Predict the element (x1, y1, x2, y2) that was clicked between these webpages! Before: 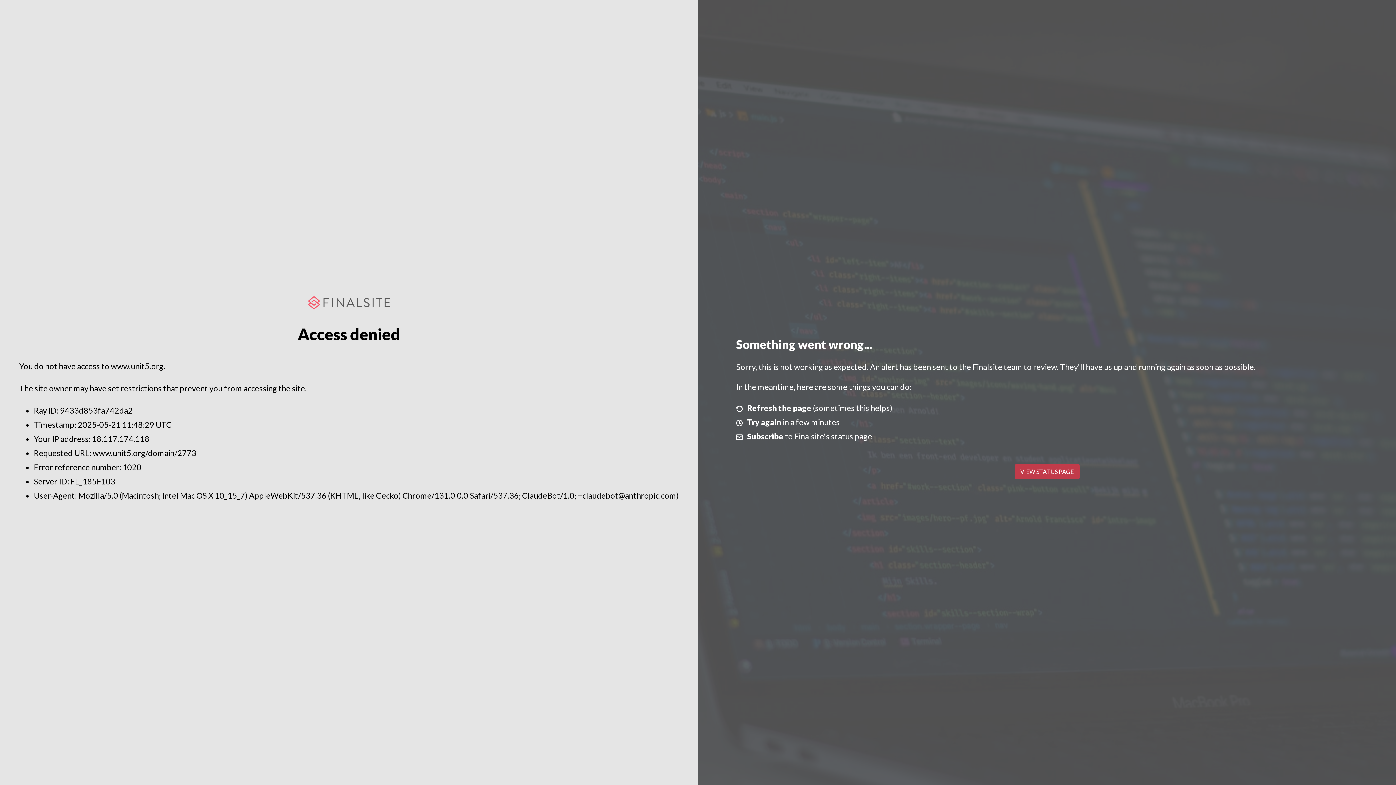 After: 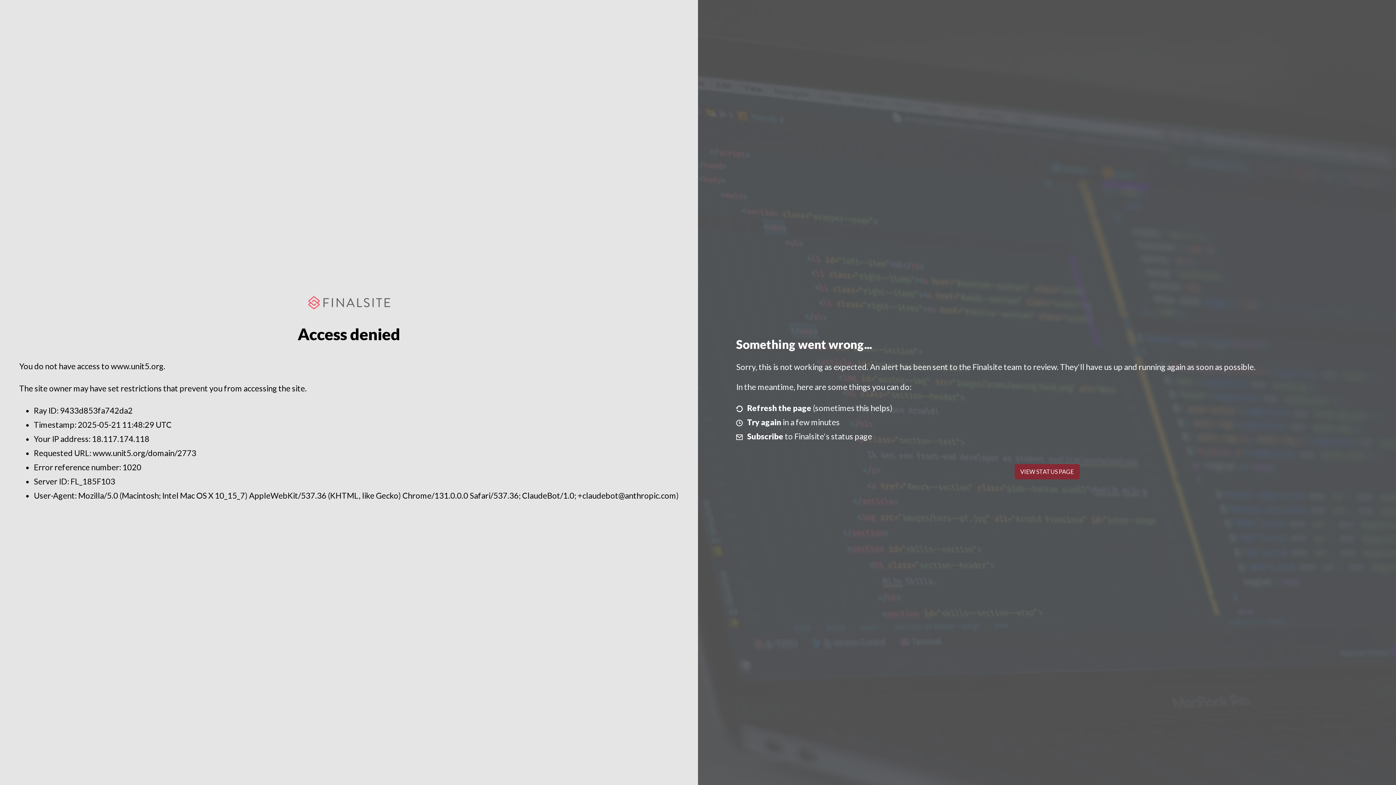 Action: bbox: (1014, 464, 1079, 479) label: VIEW STATUS PAGE